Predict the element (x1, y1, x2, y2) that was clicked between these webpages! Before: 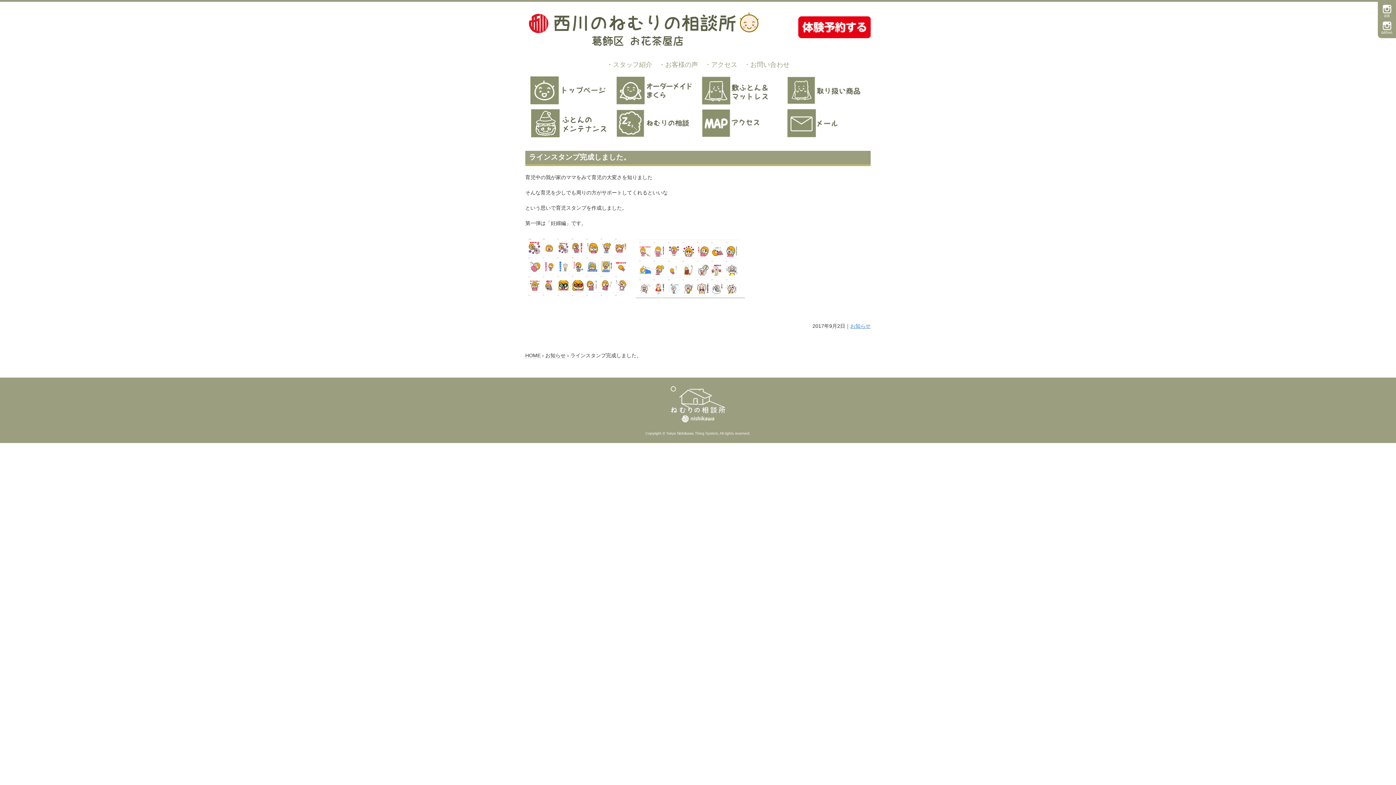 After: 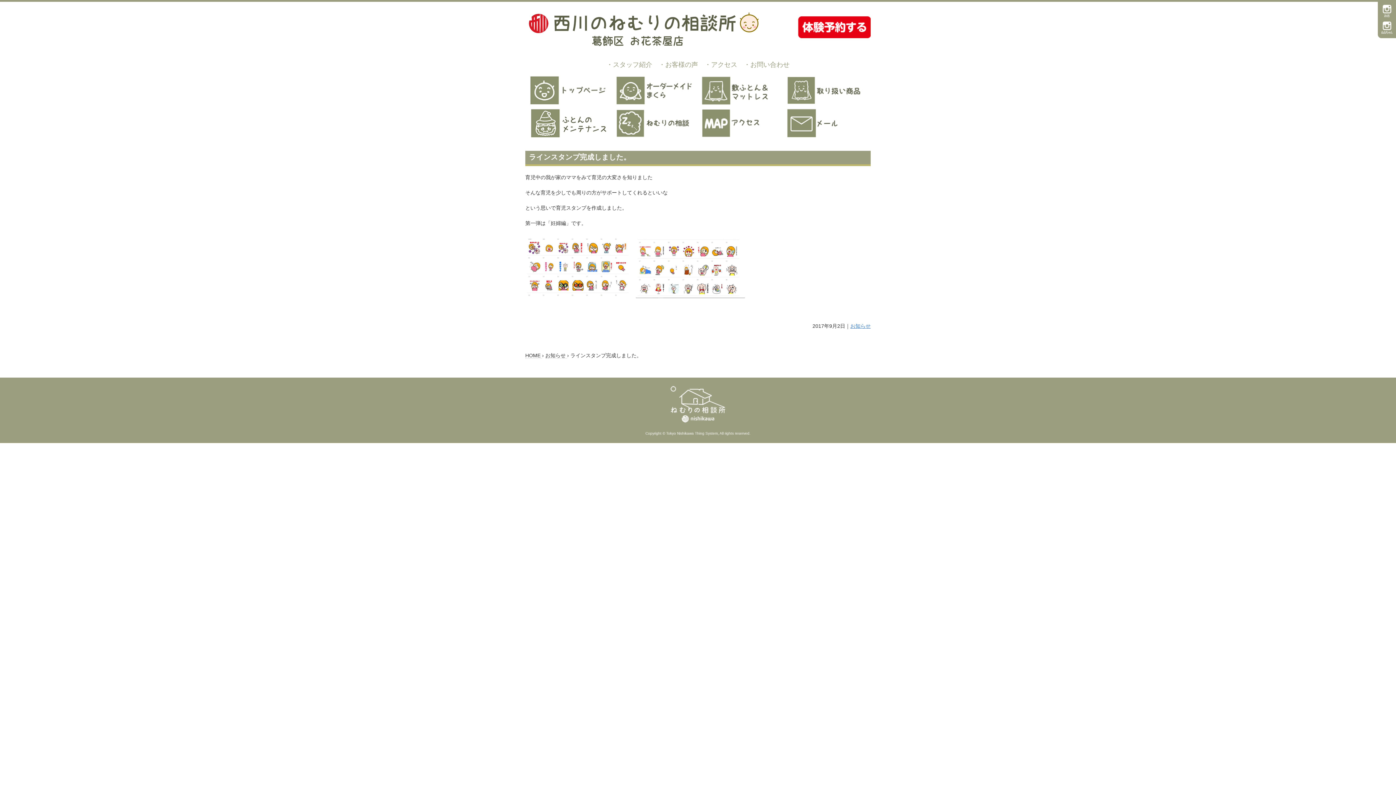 Action: bbox: (798, 33, 870, 39)